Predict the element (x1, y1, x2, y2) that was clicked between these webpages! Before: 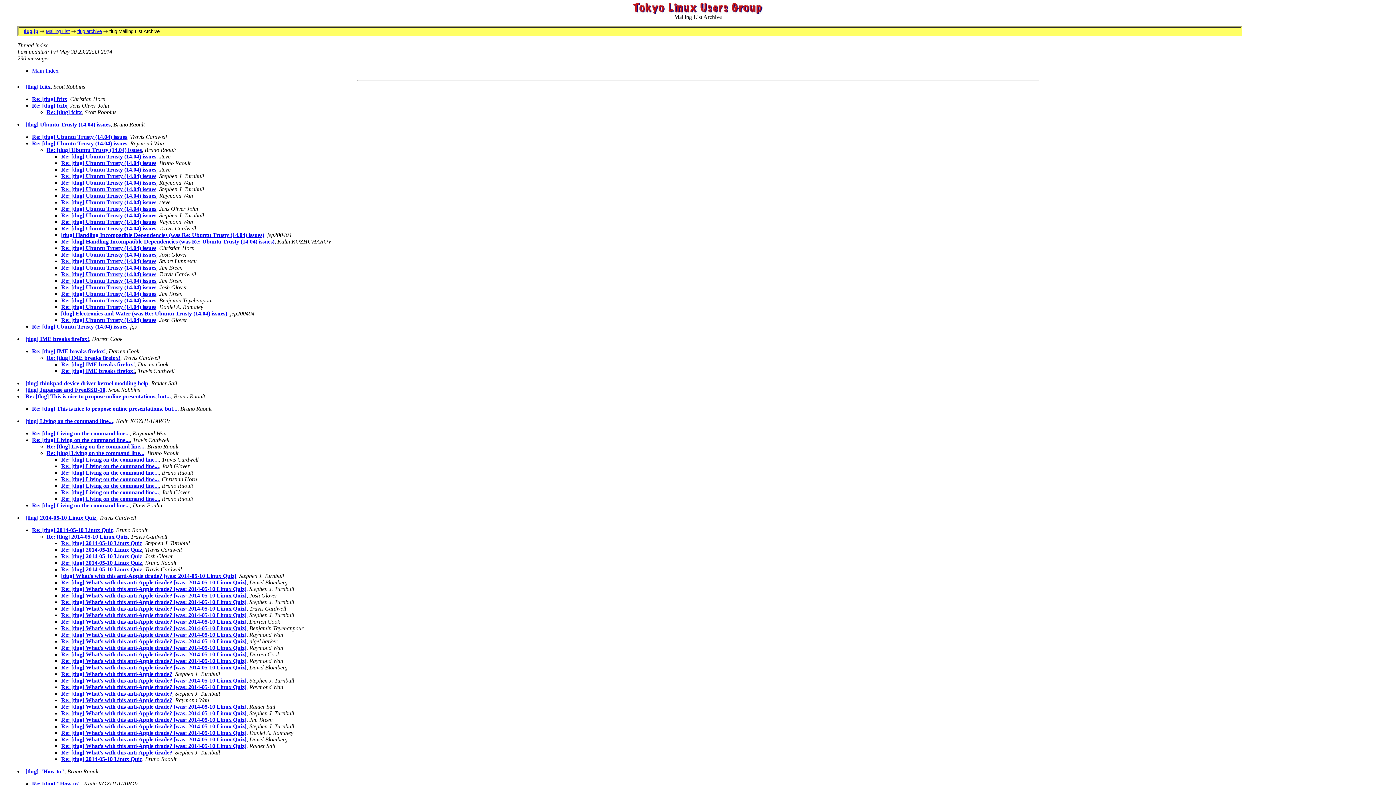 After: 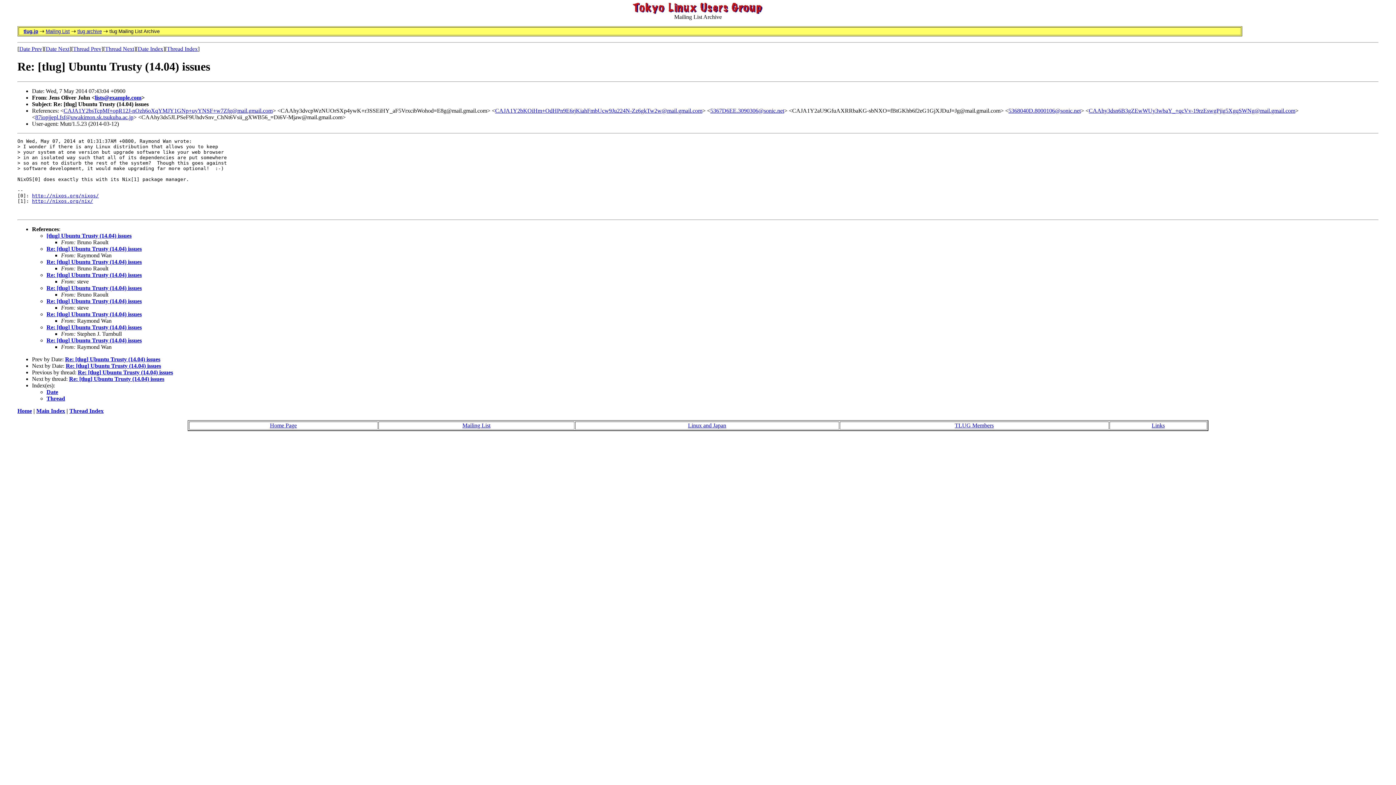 Action: label: Re: [tlug] Ubuntu Trusty (14.04) issues bbox: (61, 205, 156, 212)